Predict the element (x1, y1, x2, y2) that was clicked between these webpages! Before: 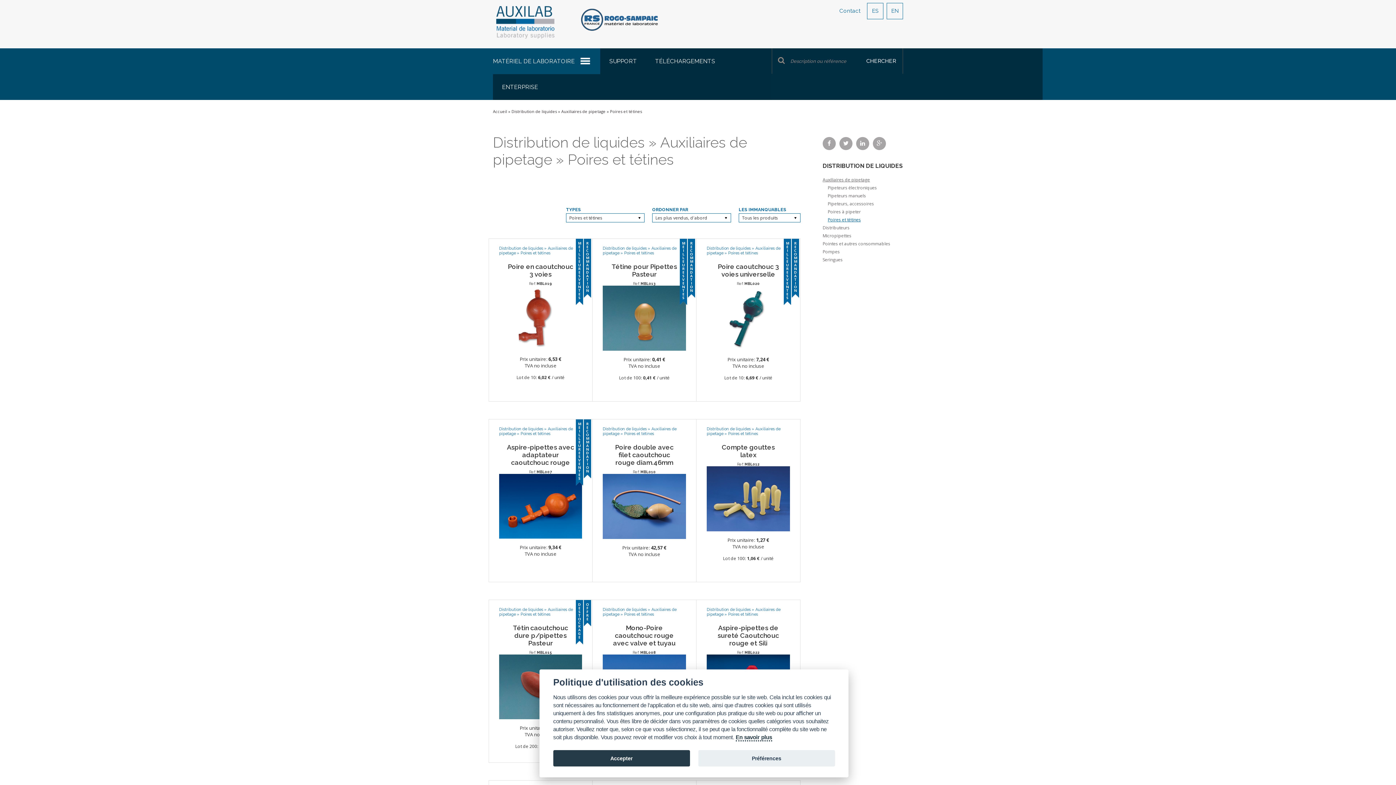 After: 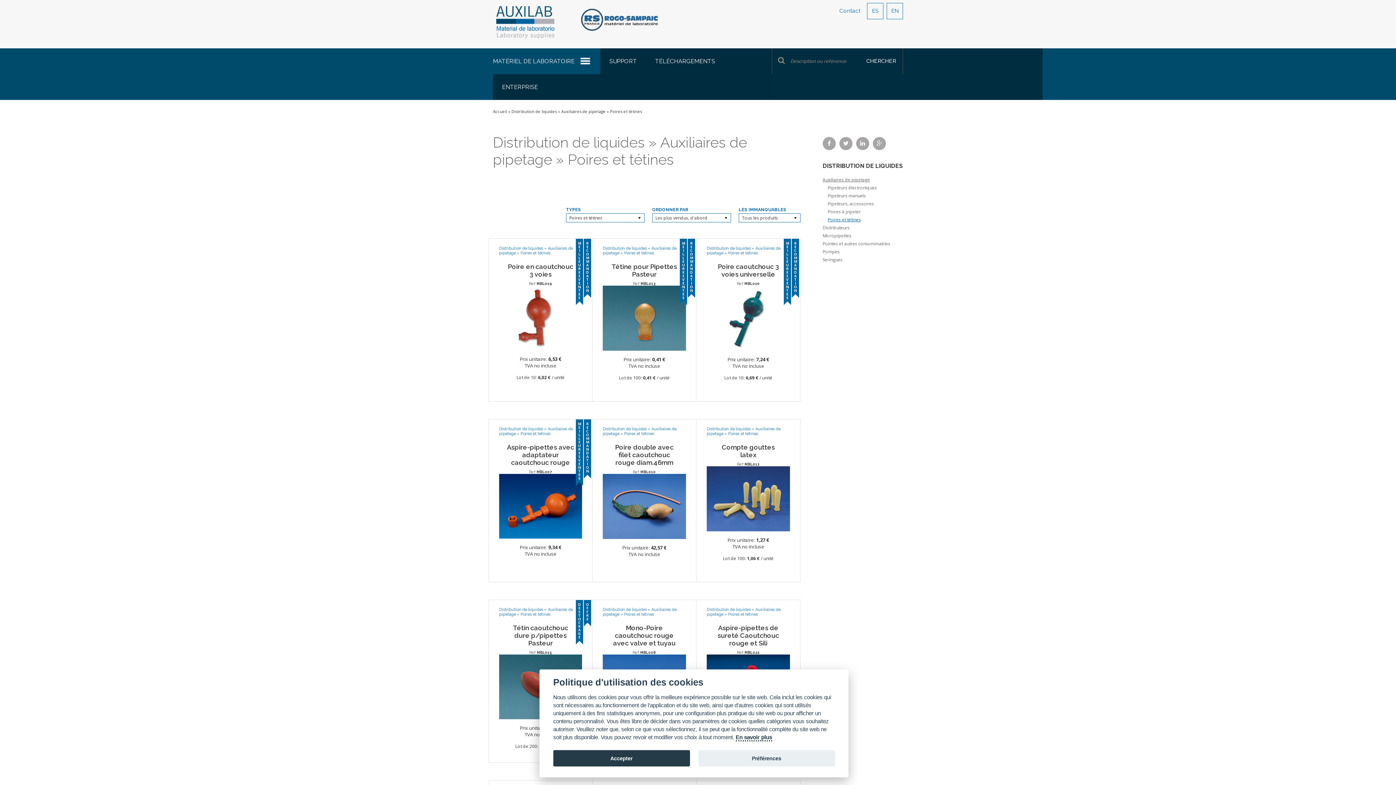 Action: label: Poires et tétines bbox: (520, 250, 550, 255)